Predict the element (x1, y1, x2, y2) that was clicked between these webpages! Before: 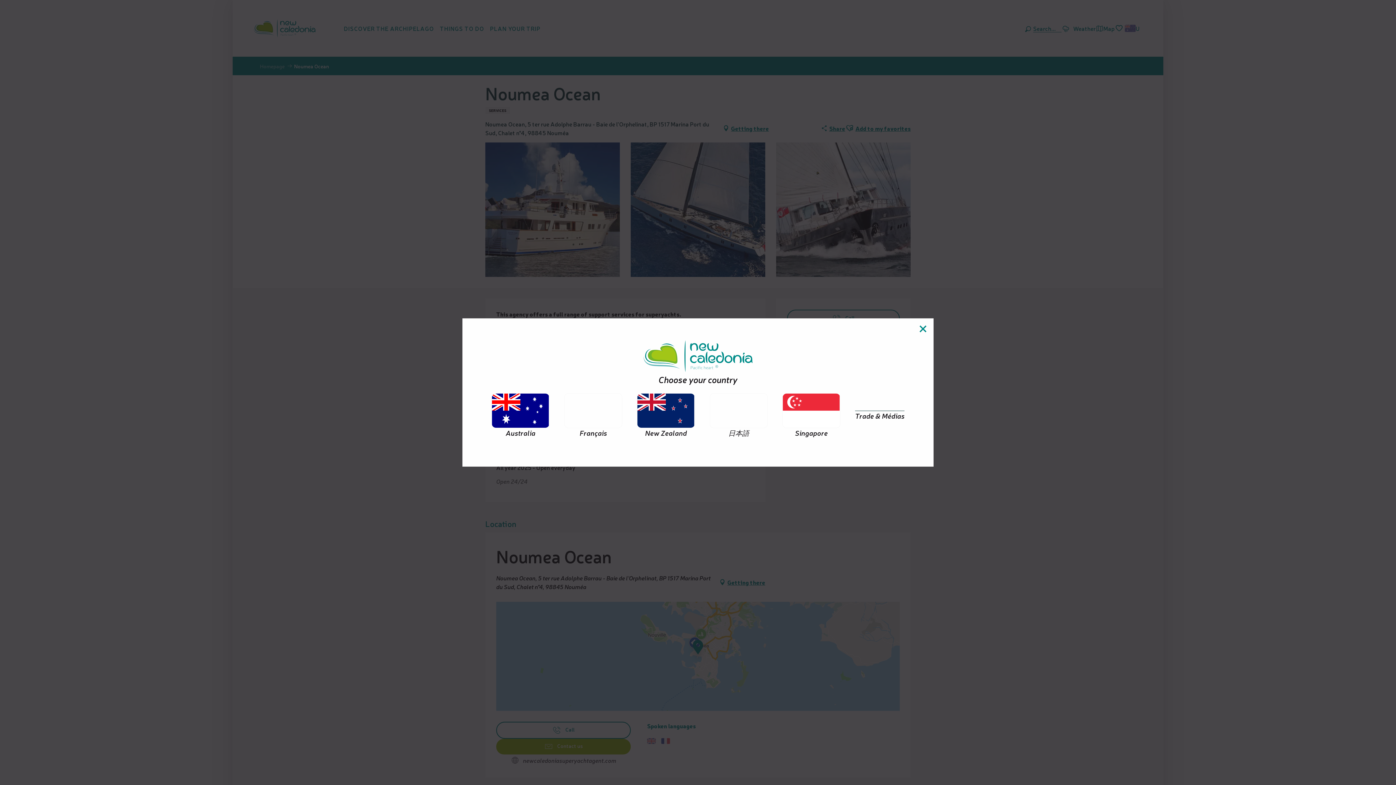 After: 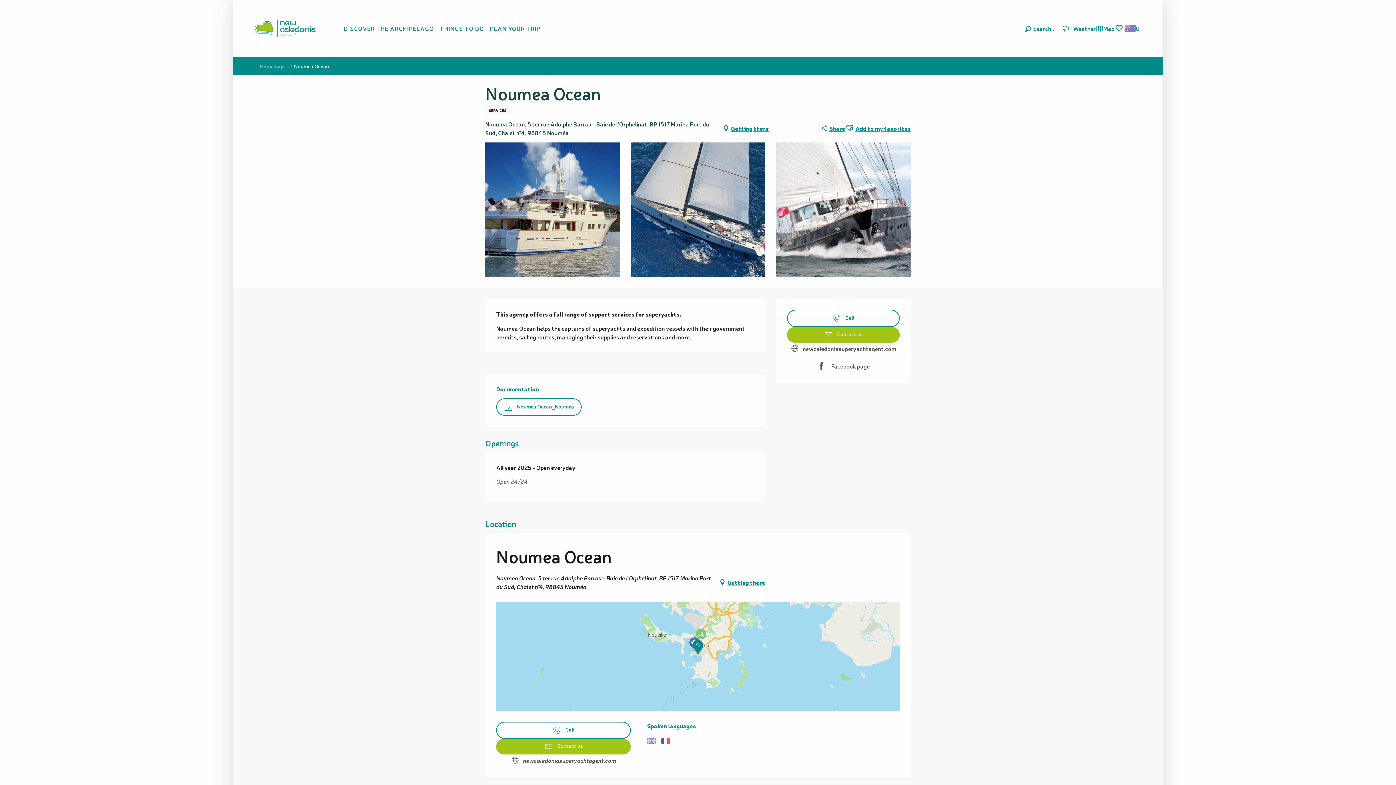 Action: label: Australia bbox: (491, 393, 549, 437)